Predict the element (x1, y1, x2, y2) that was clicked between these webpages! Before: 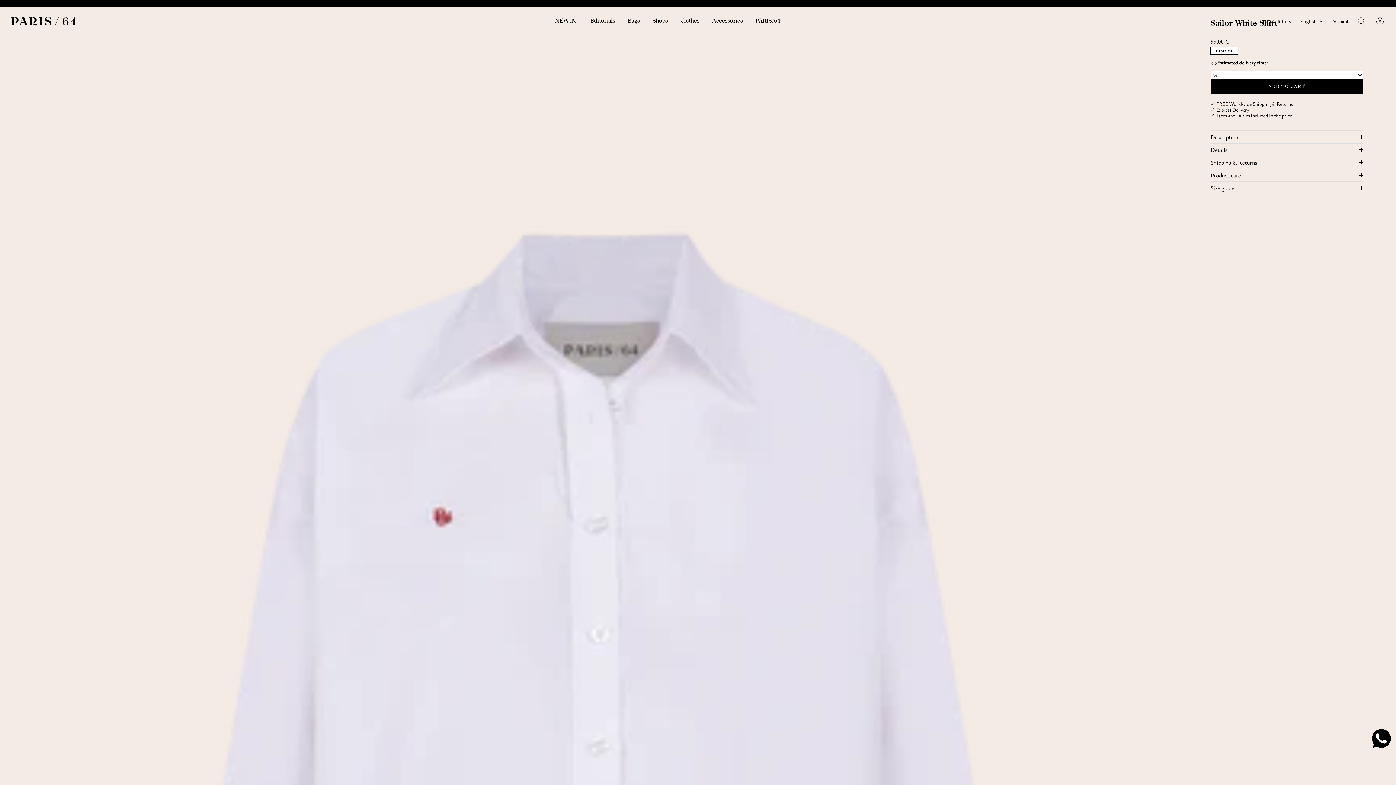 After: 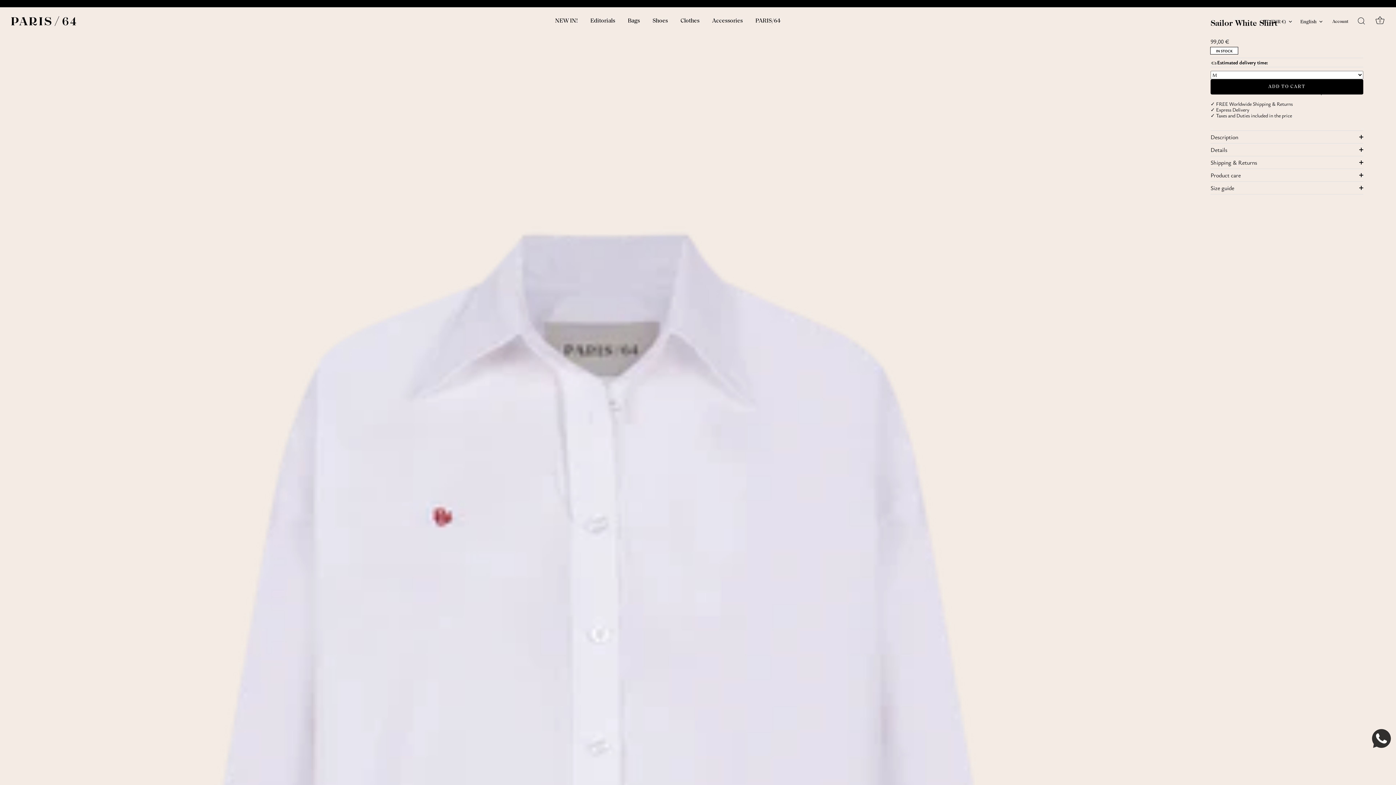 Action: bbox: (1371, 728, 1392, 749)